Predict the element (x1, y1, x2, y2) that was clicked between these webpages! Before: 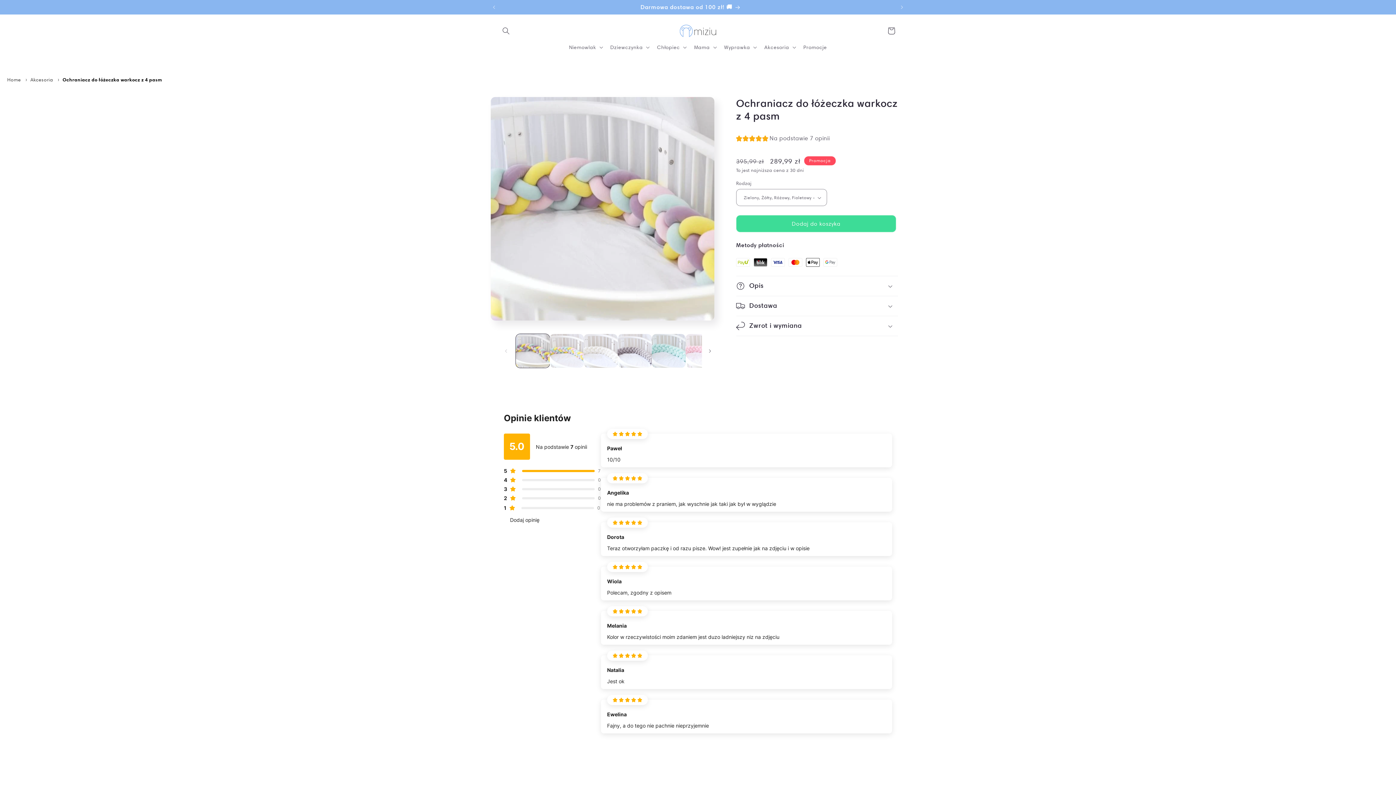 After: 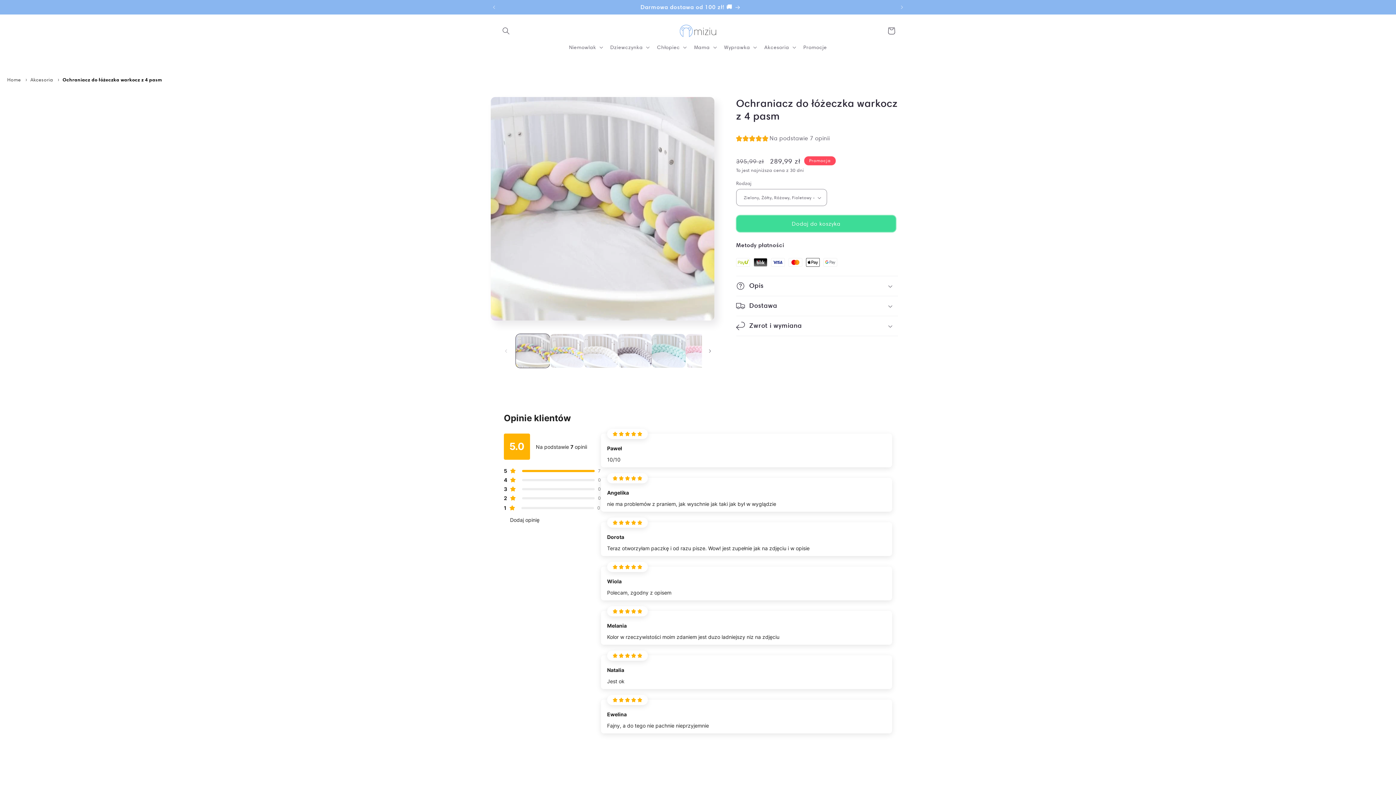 Action: label: Dodaj do koszyka bbox: (736, 215, 896, 232)